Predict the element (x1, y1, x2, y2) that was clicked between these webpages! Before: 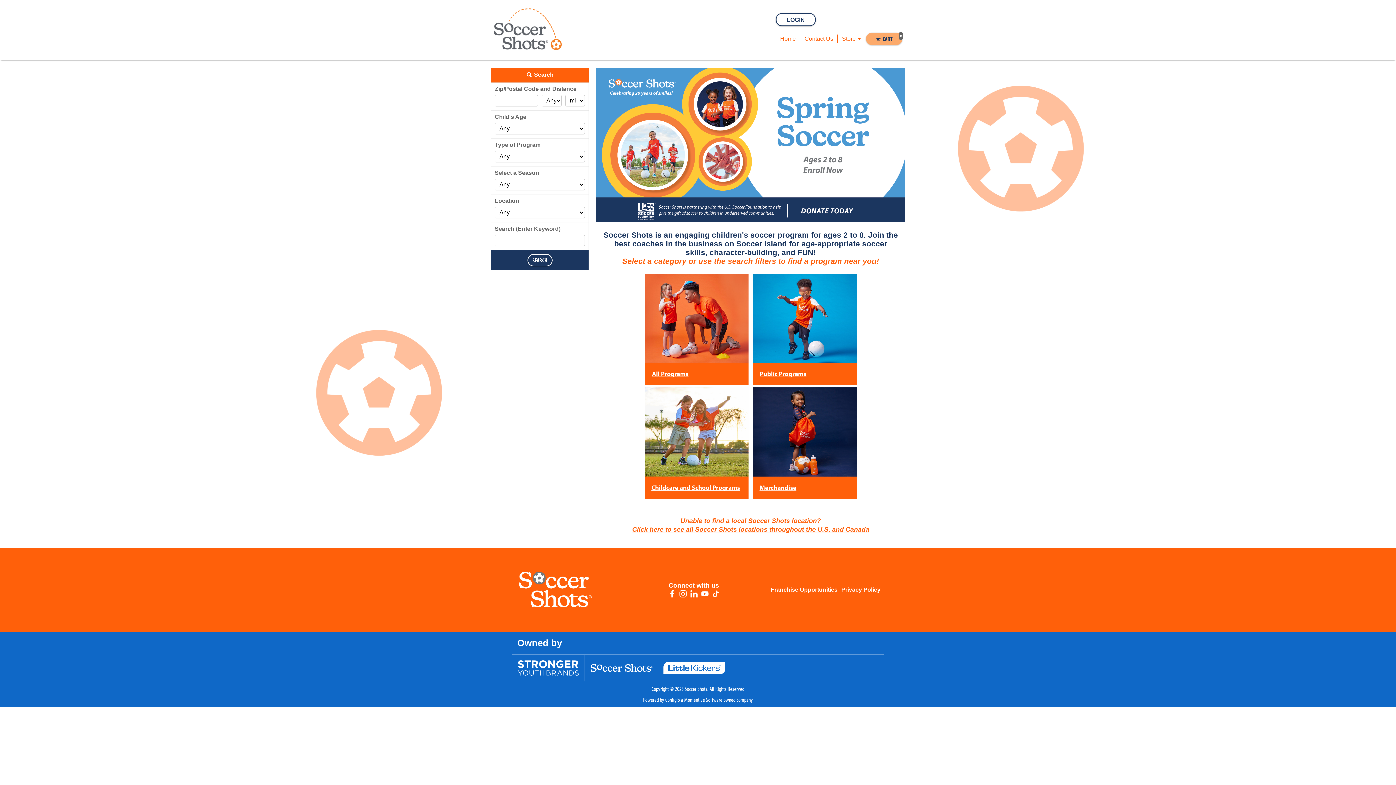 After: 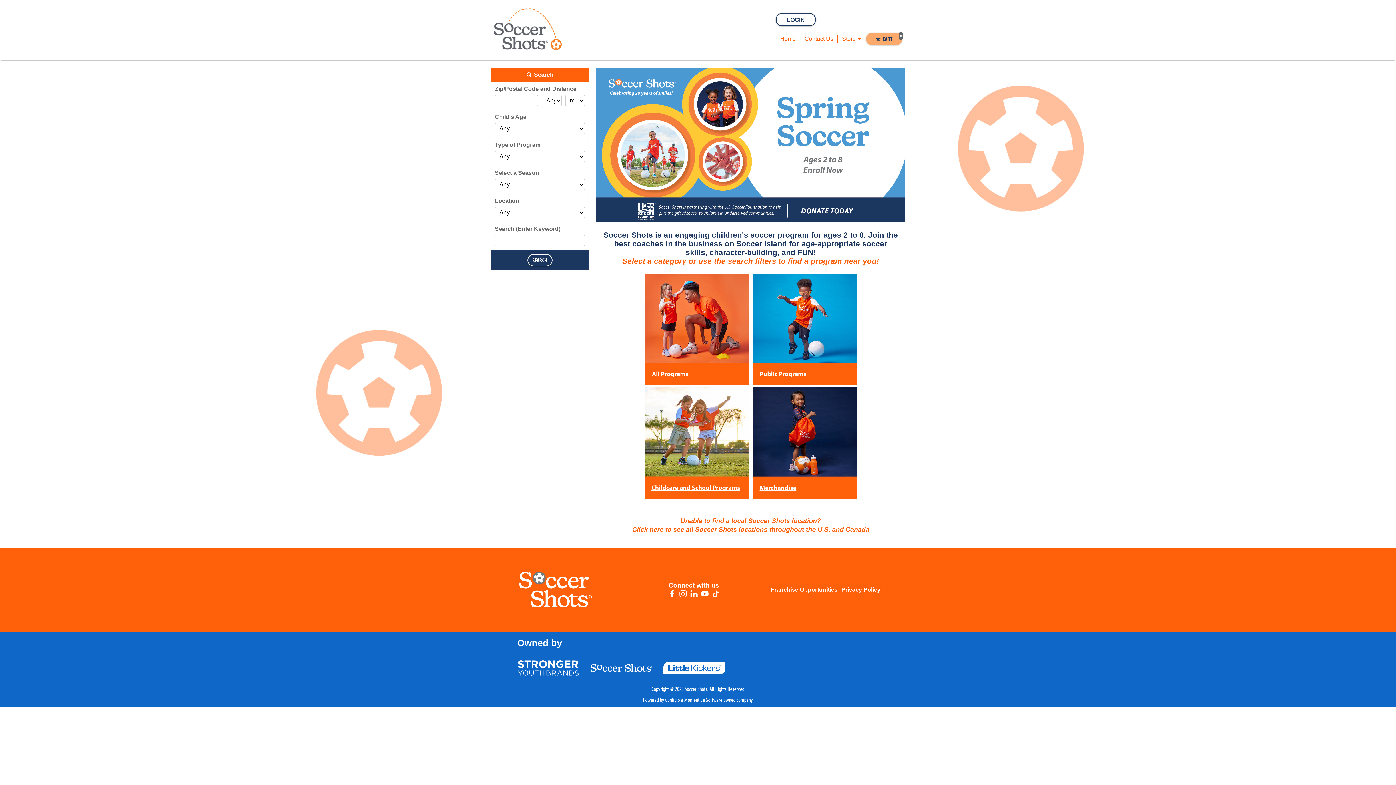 Action: label: Home bbox: (776, 29, 800, 47)